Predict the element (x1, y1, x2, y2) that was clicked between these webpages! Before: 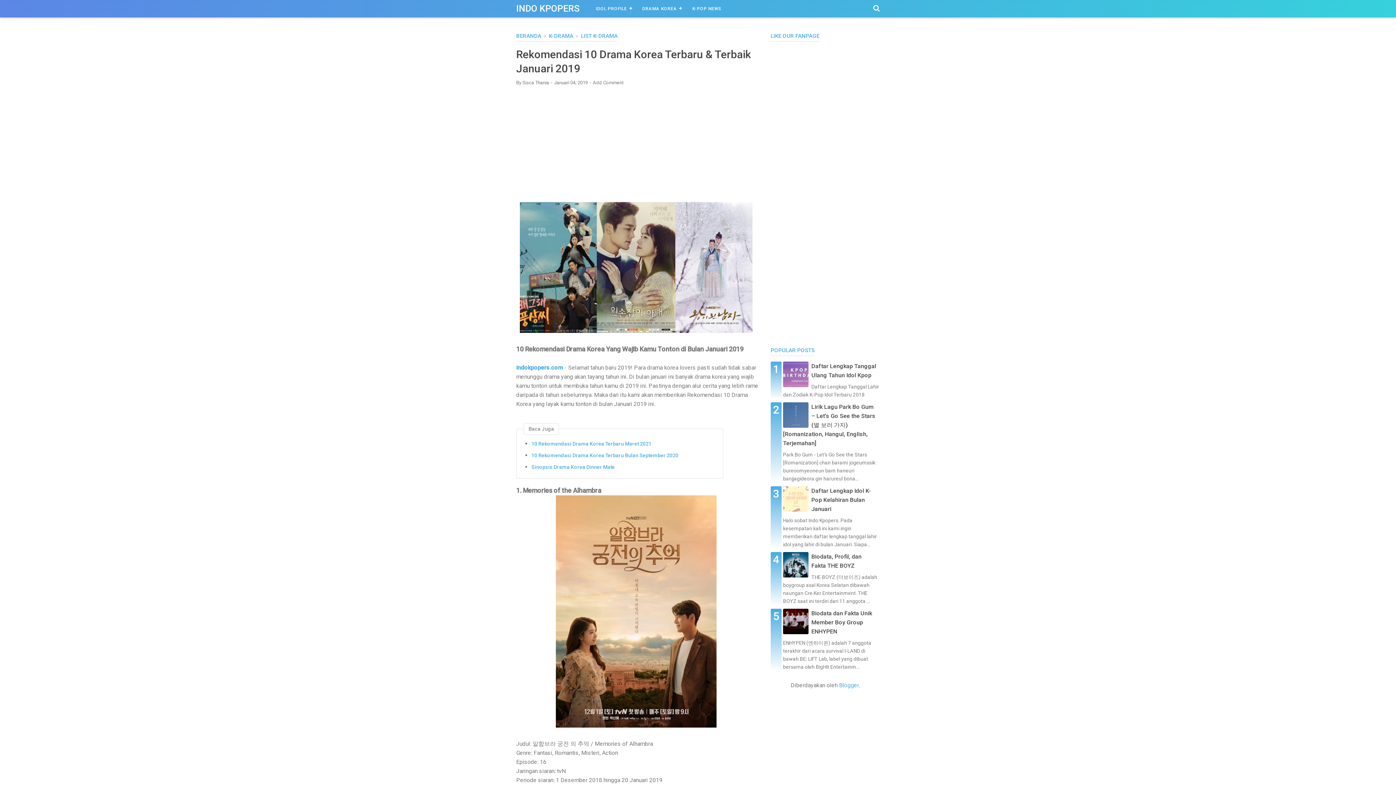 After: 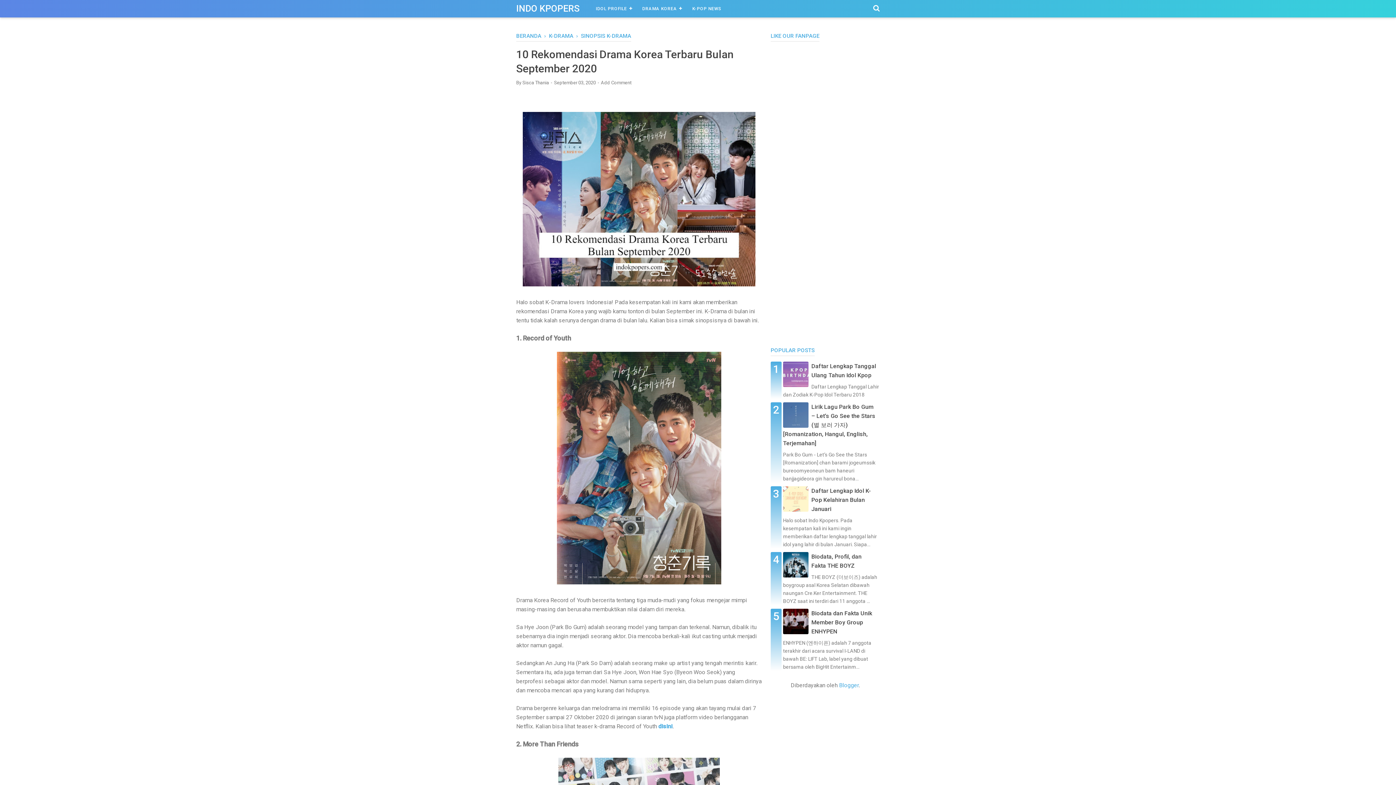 Action: bbox: (531, 451, 715, 459) label: 10 Rekomendasi Drama Korea Terbaru Bulan September 2020